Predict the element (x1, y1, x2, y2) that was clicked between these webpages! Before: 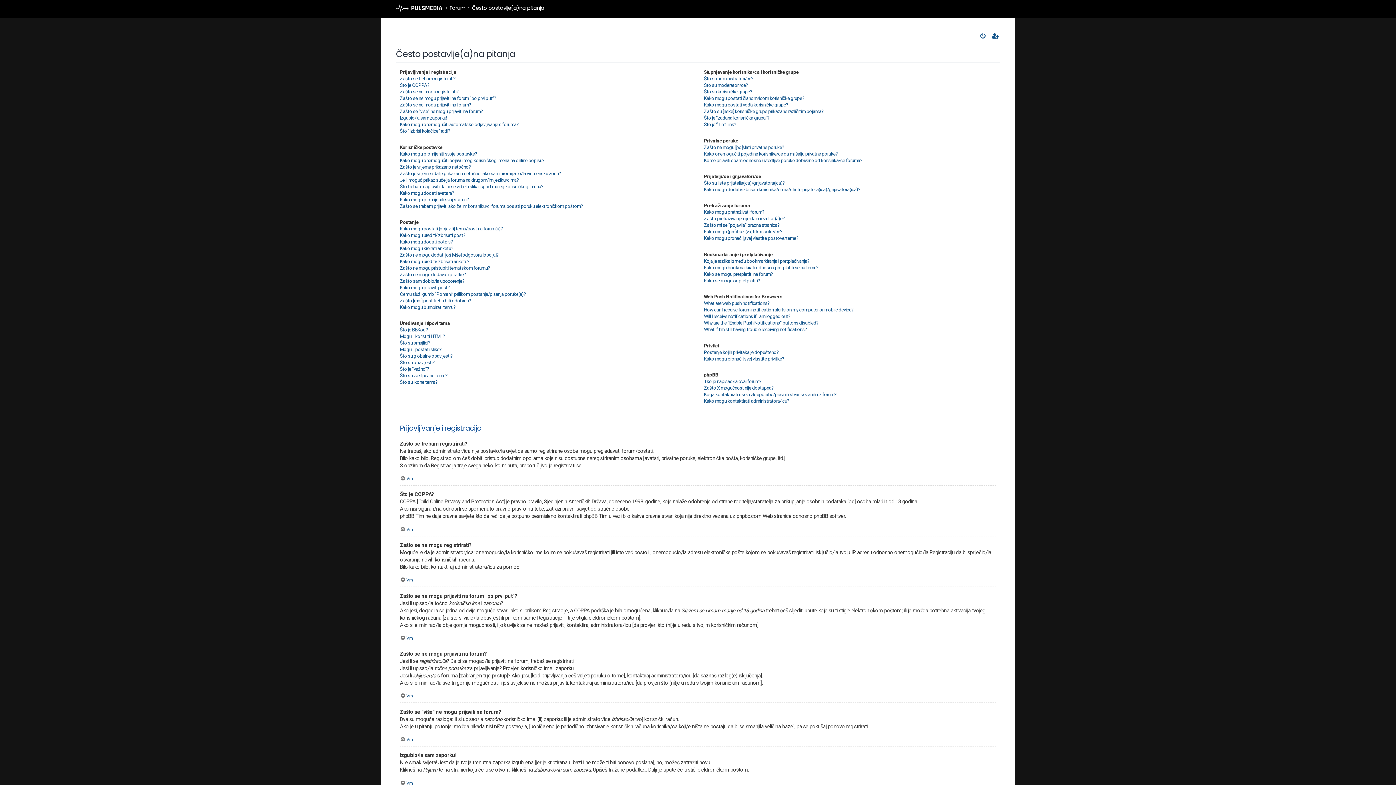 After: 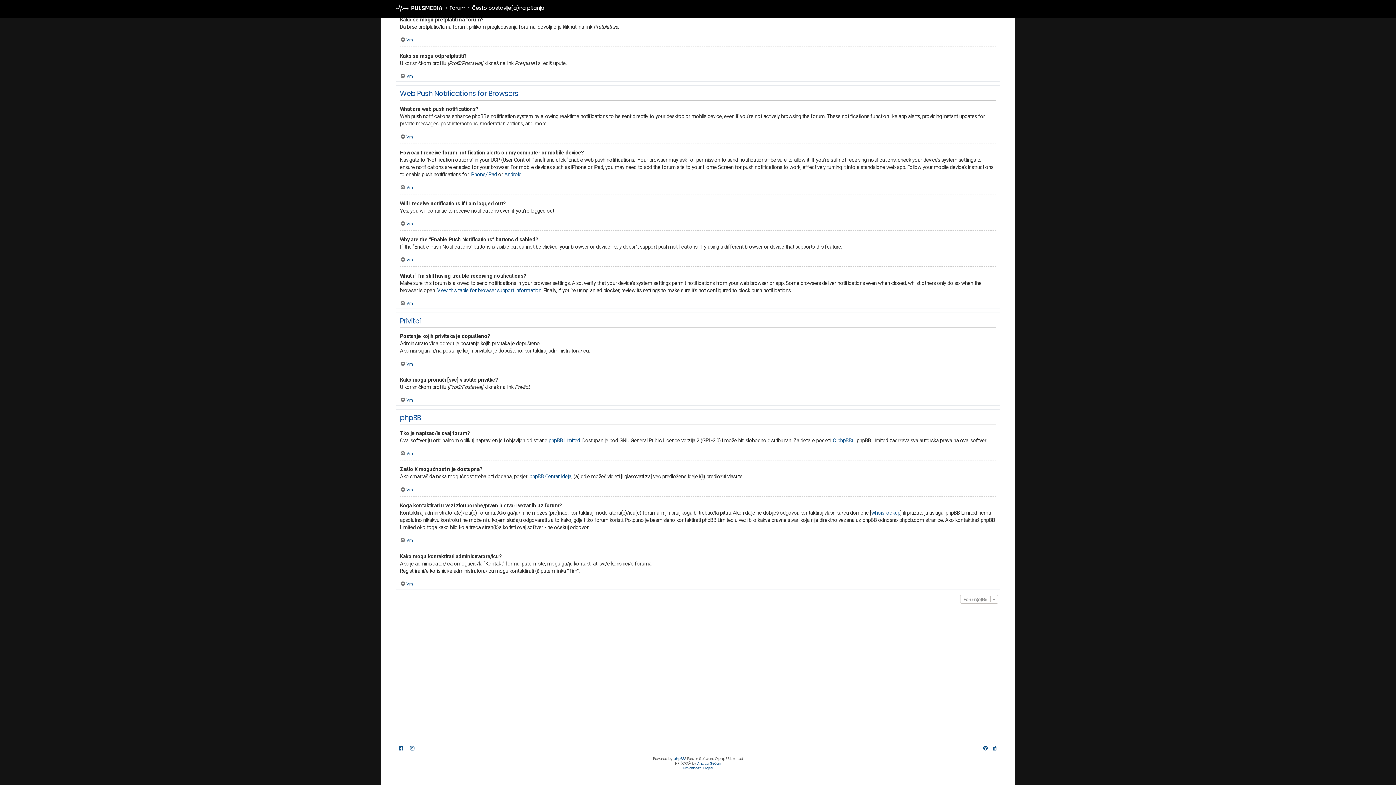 Action: label: Will I receive notifications if I am logged out? bbox: (704, 313, 790, 320)